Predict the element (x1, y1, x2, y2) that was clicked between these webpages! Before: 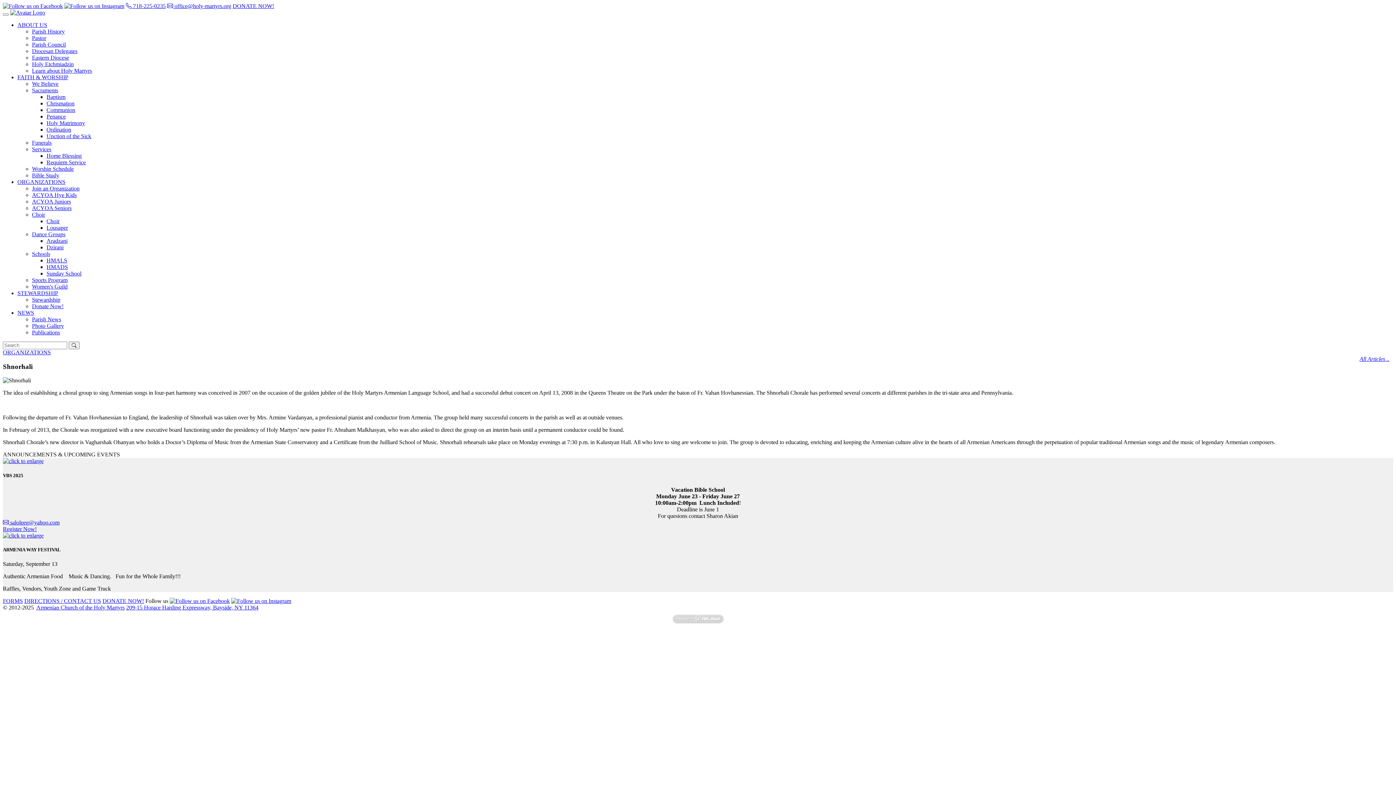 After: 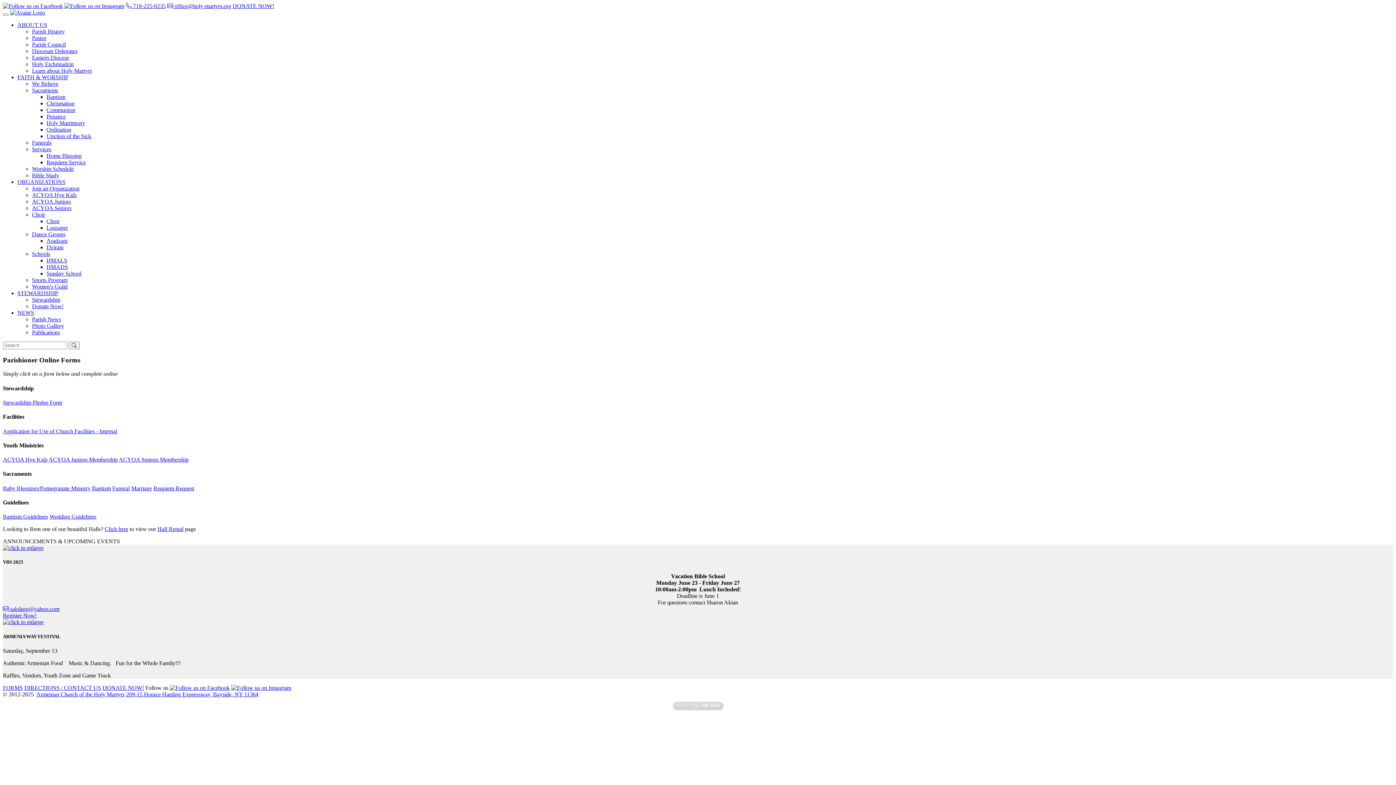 Action: bbox: (2, 598, 22, 604) label: FORMS